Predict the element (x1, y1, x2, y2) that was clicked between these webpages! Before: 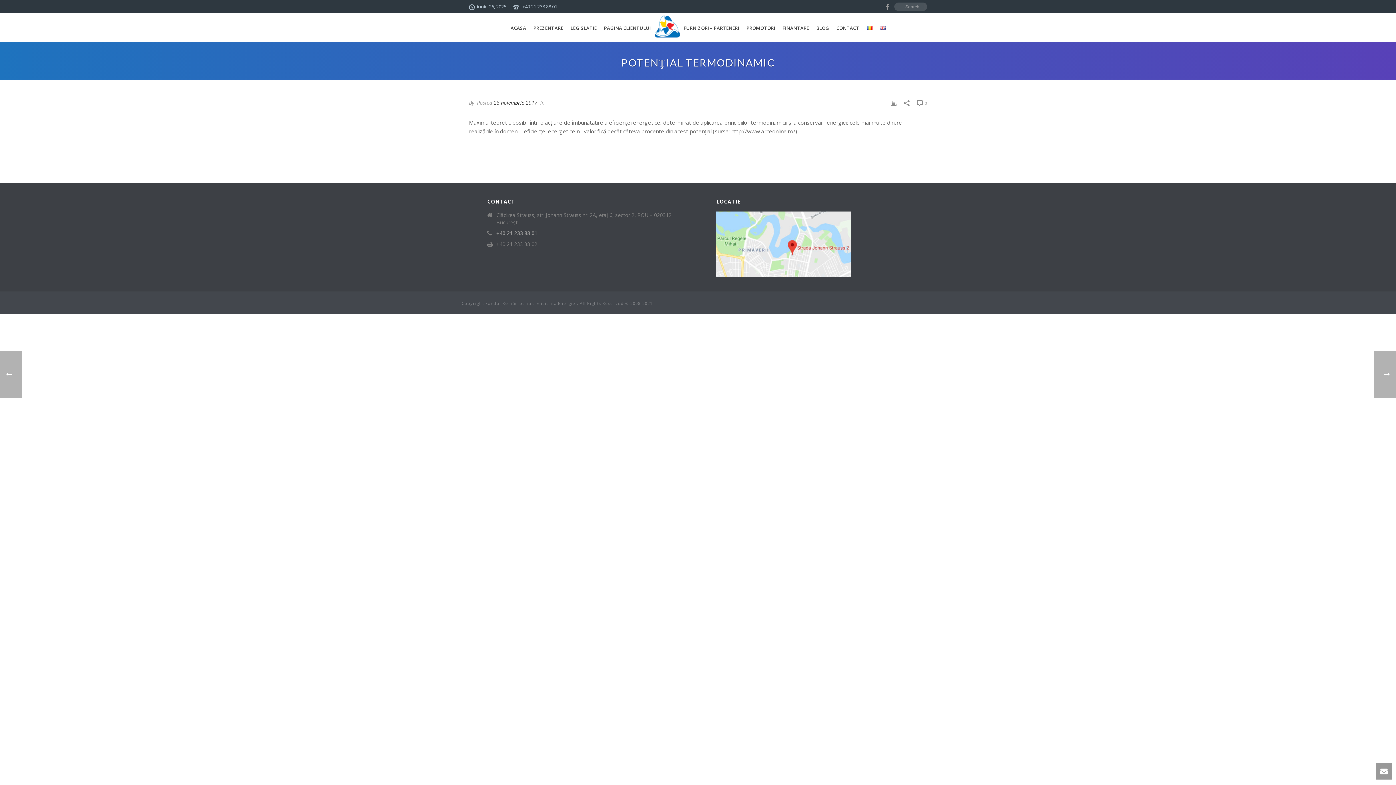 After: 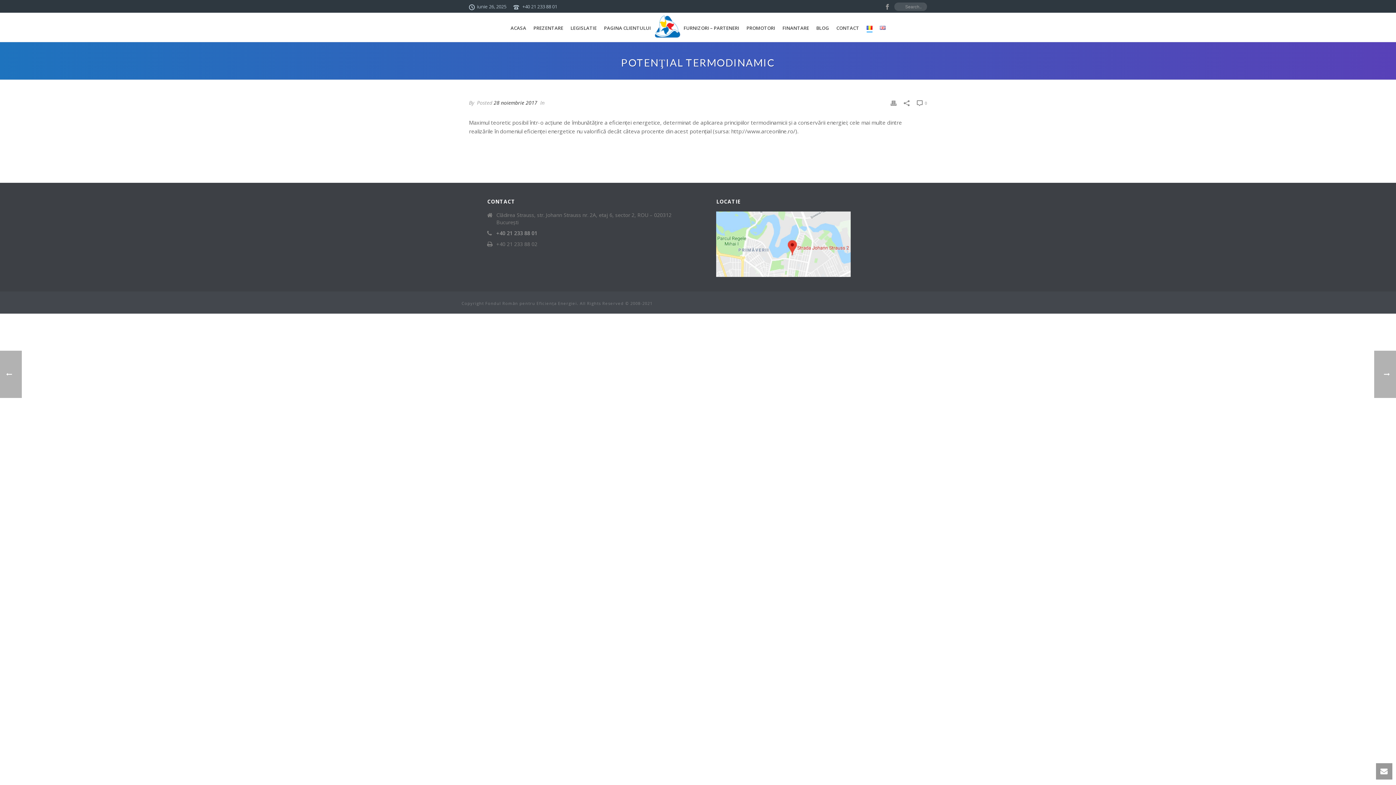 Action: bbox: (884, 0, 890, 12)